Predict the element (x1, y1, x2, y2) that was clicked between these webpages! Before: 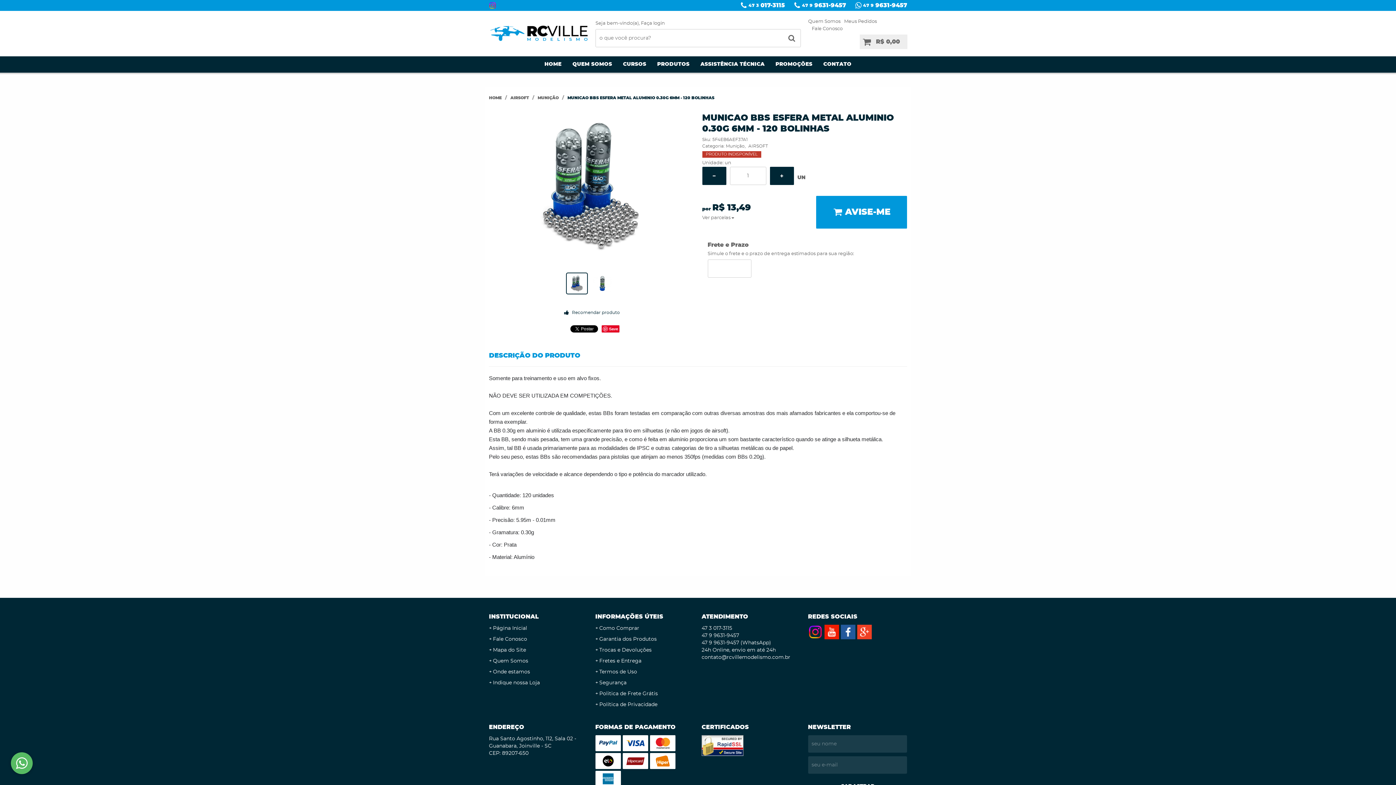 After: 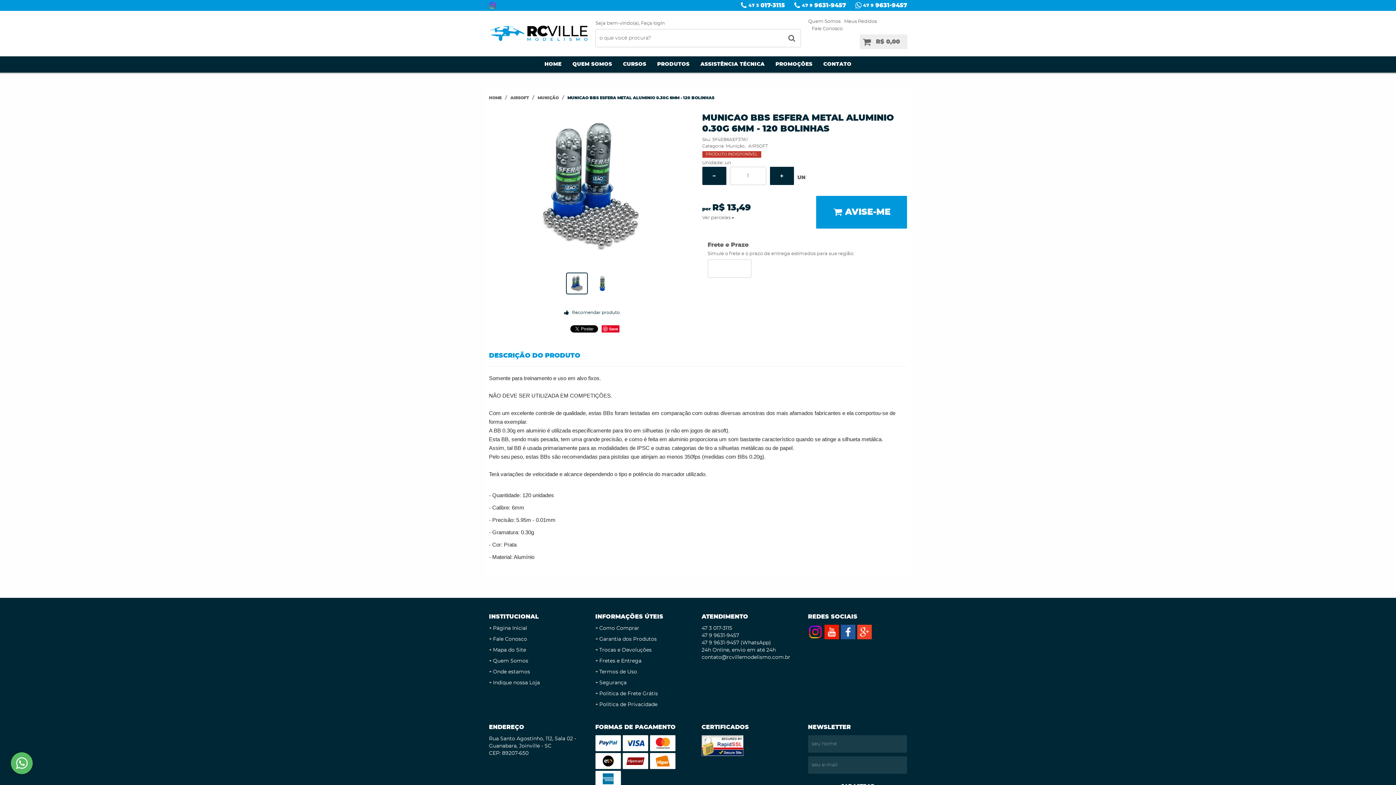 Action: bbox: (748, 2, 785, 8) label: 47 3 017-3115